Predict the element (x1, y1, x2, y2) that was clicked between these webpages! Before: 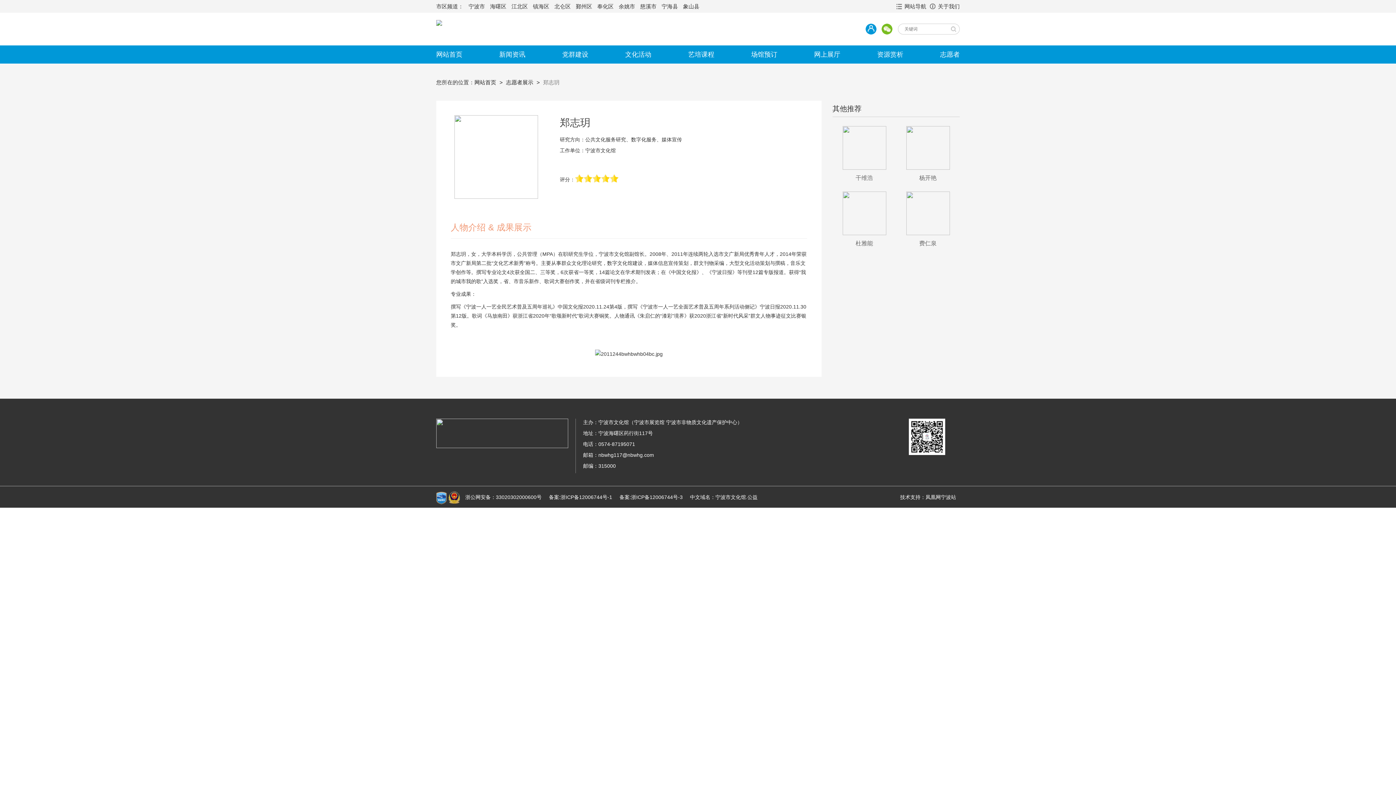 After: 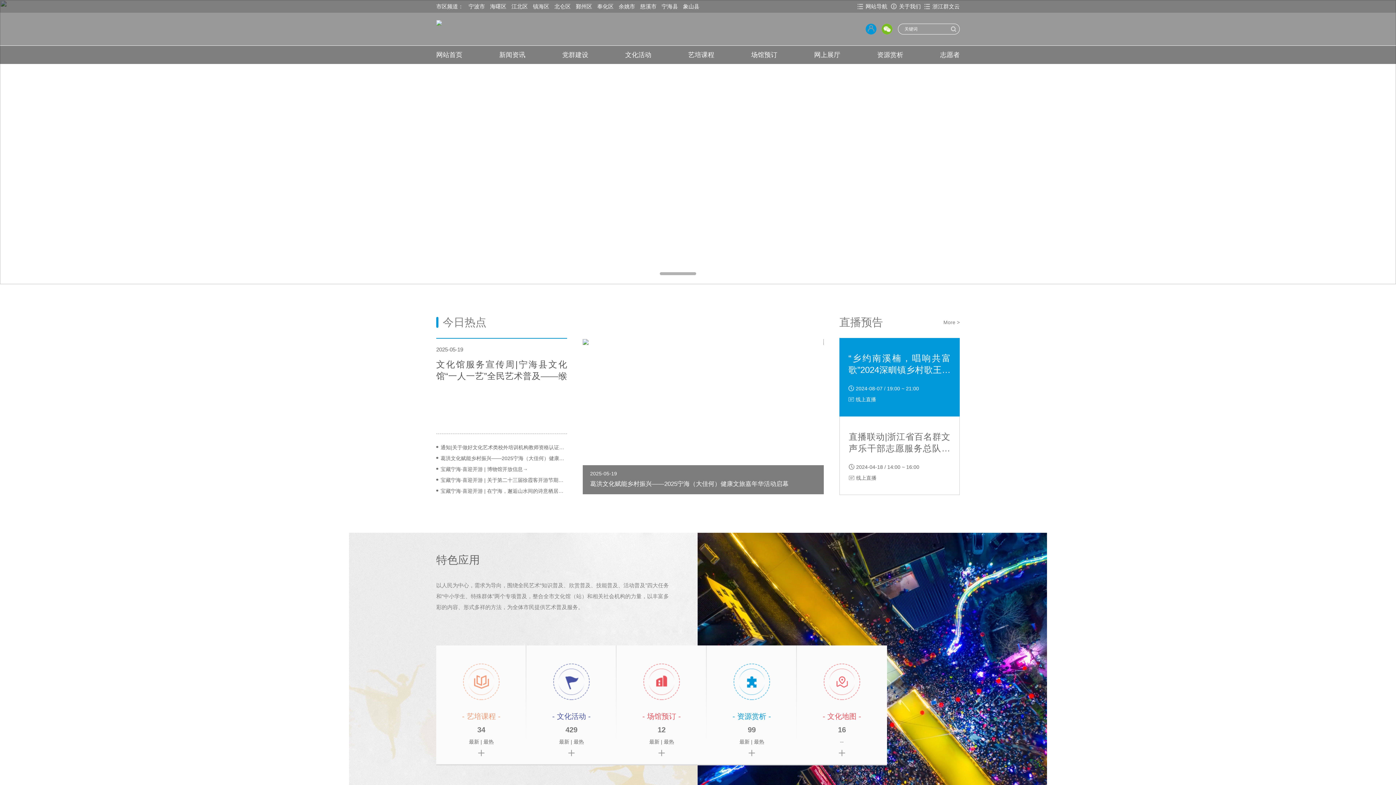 Action: bbox: (474, 79, 496, 85) label: 网站首页